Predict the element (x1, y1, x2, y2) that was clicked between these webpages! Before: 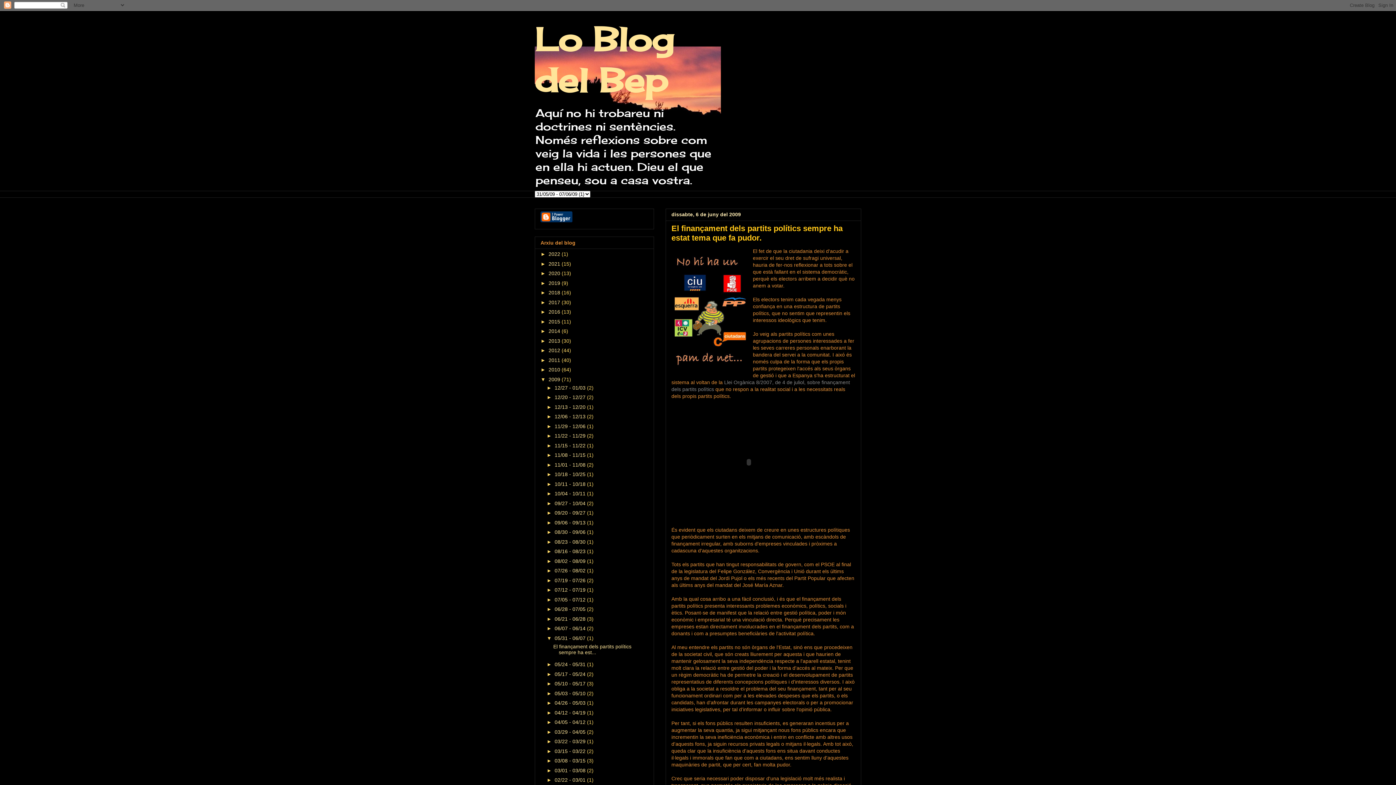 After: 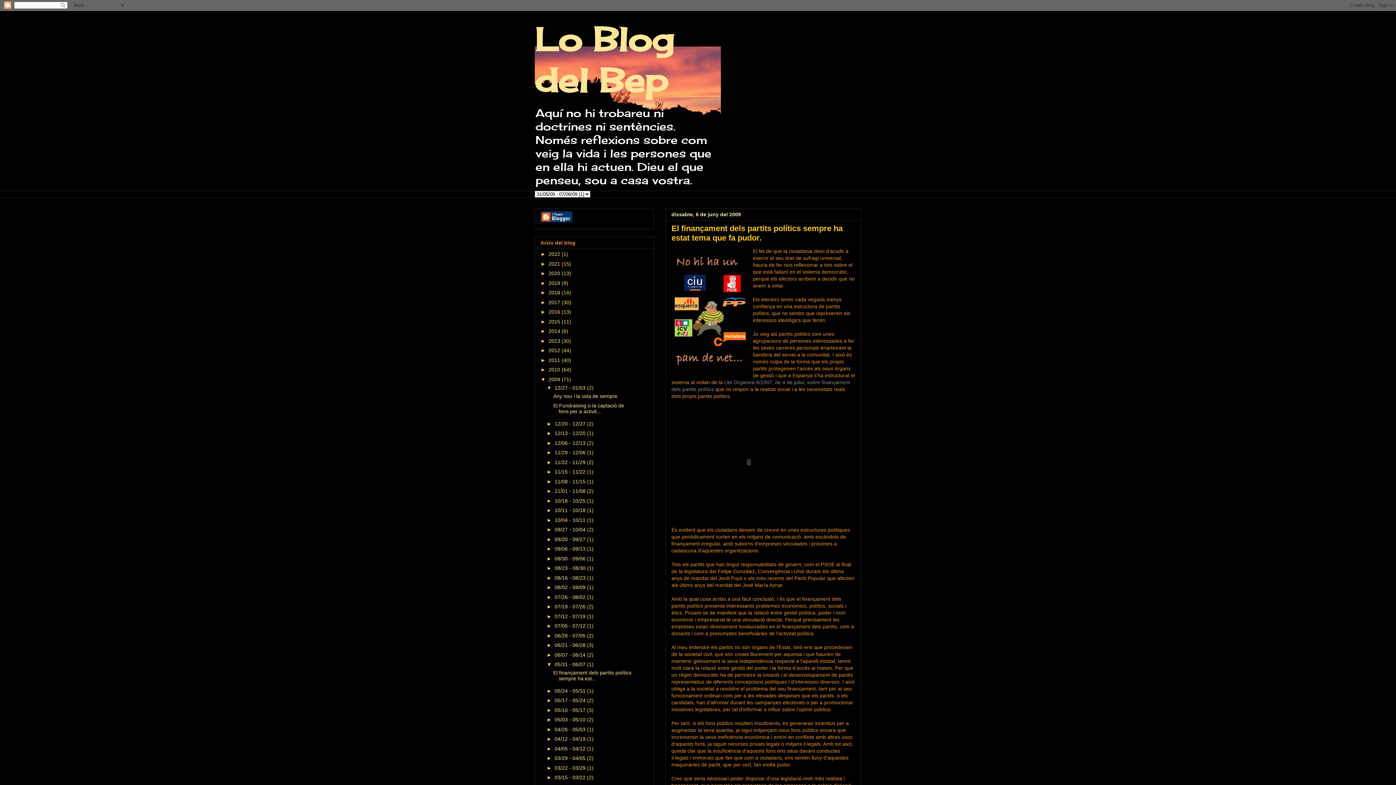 Action: label: ►   bbox: (546, 385, 554, 390)